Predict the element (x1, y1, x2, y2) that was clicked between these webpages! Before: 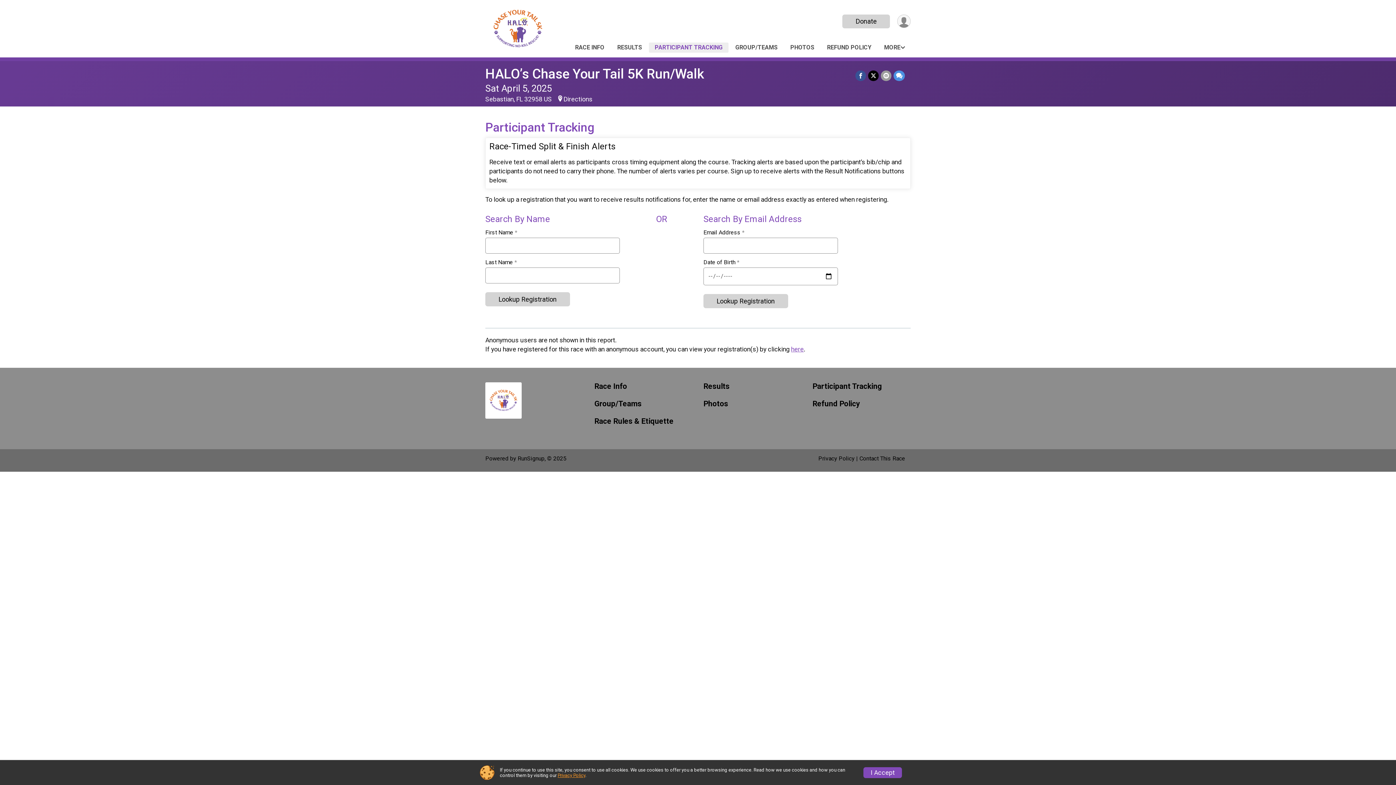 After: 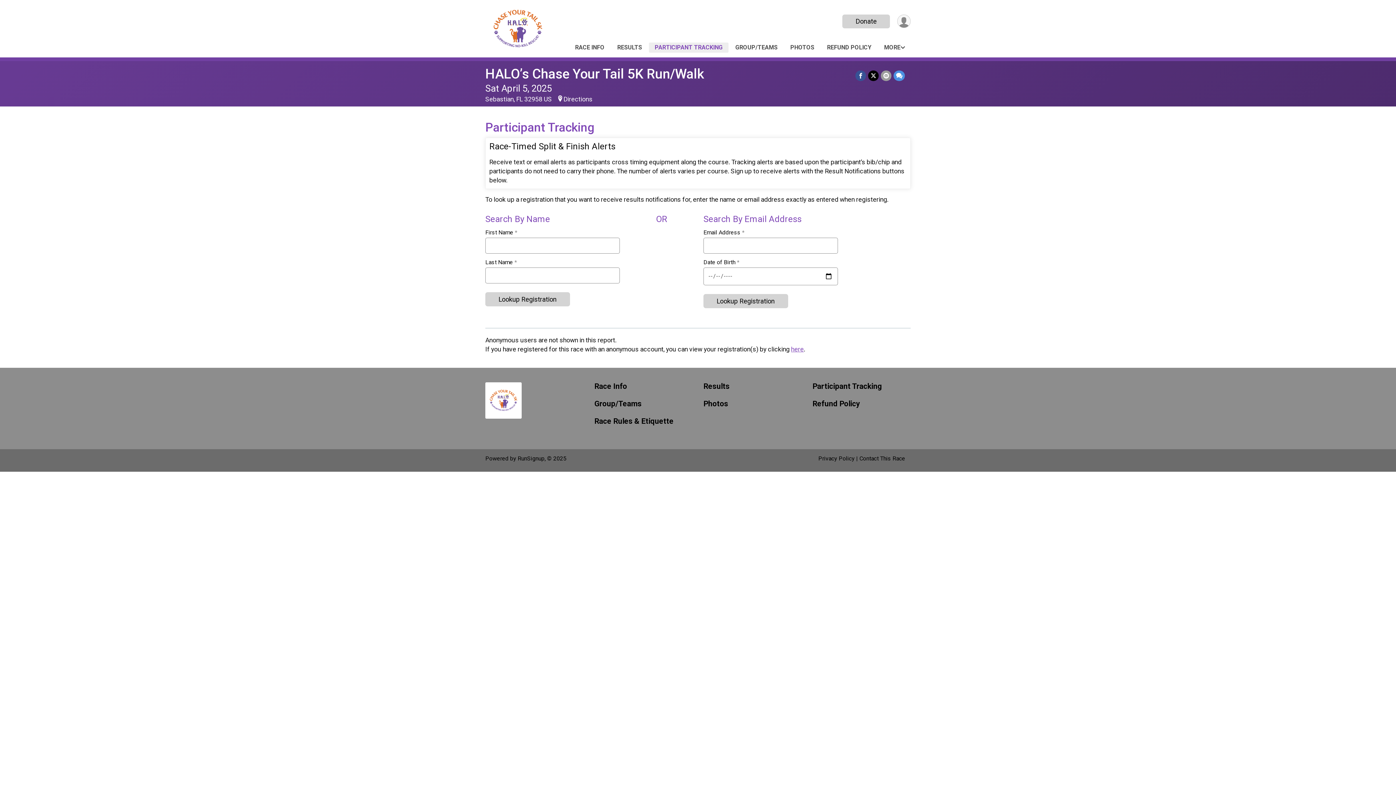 Action: bbox: (863, 767, 902, 778) label: I Accept